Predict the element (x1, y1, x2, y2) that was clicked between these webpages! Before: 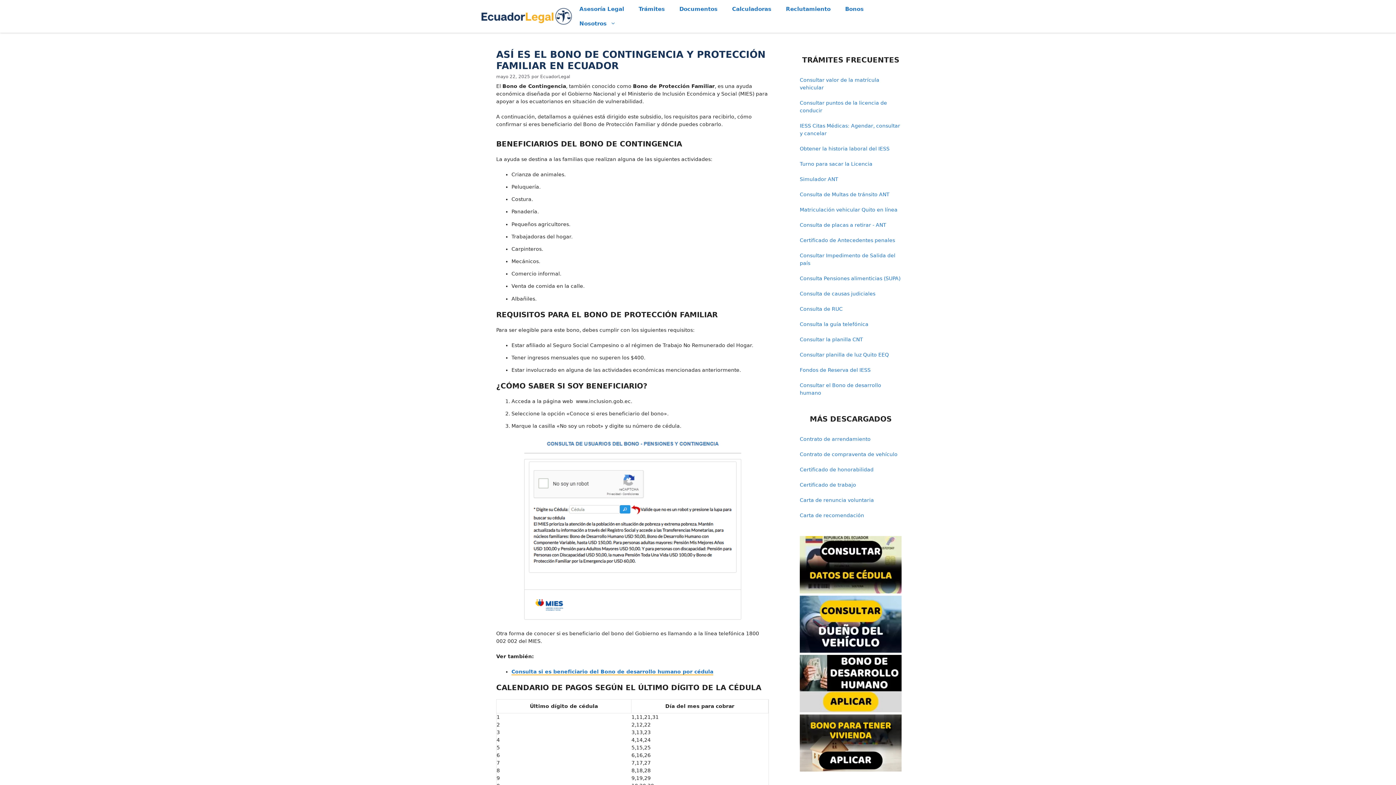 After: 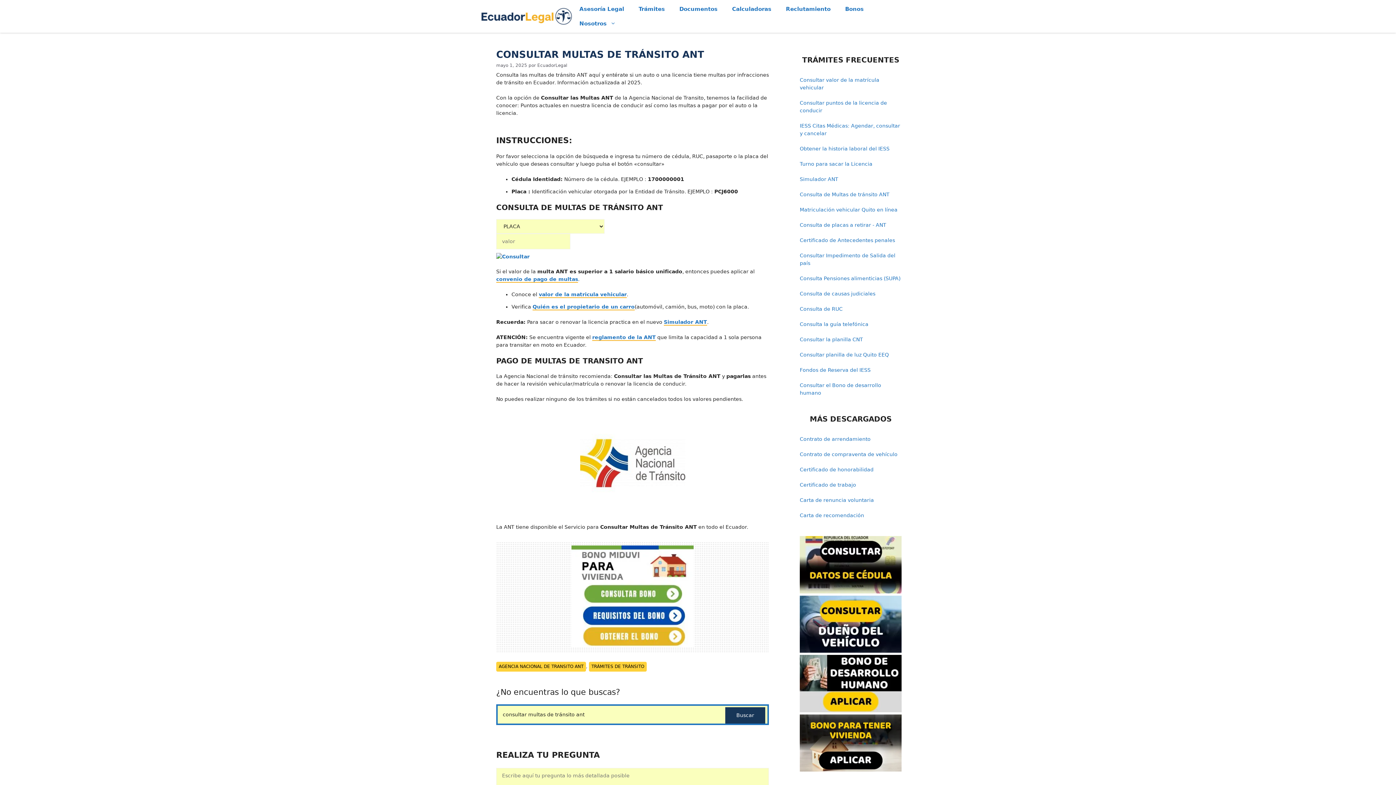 Action: label: Consulta de Multas de tránsito ANT bbox: (800, 191, 889, 197)